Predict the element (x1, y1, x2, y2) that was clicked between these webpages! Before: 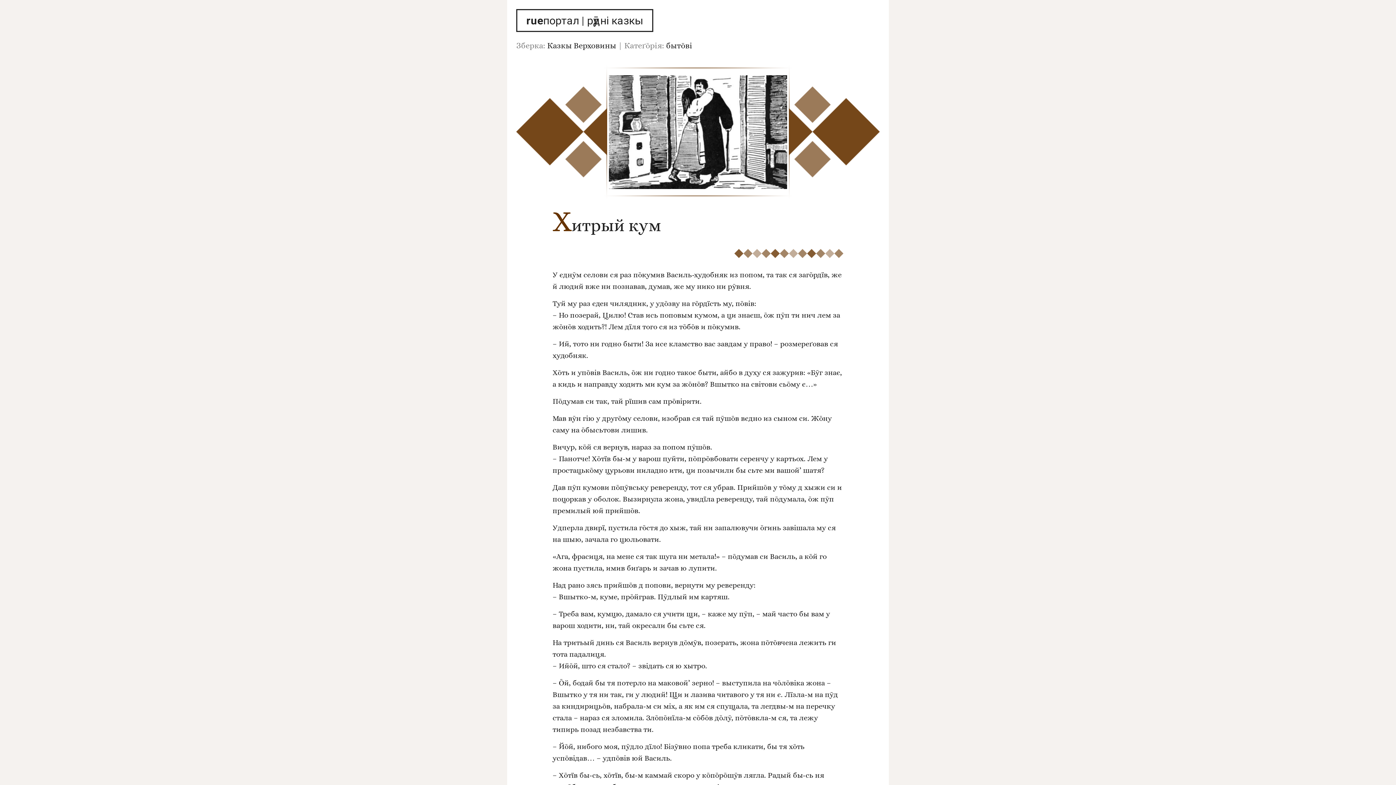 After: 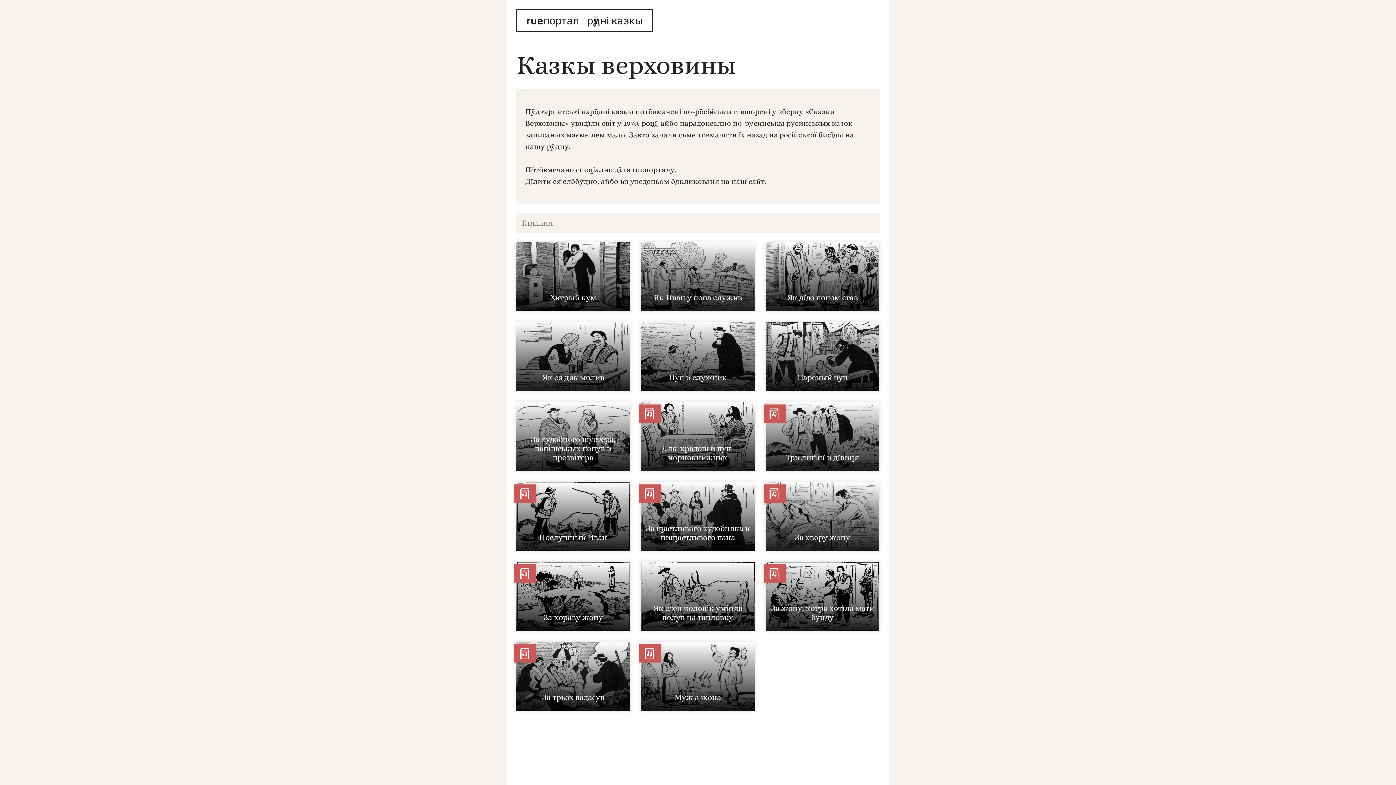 Action: label: Казкы Верховины bbox: (547, 41, 616, 50)